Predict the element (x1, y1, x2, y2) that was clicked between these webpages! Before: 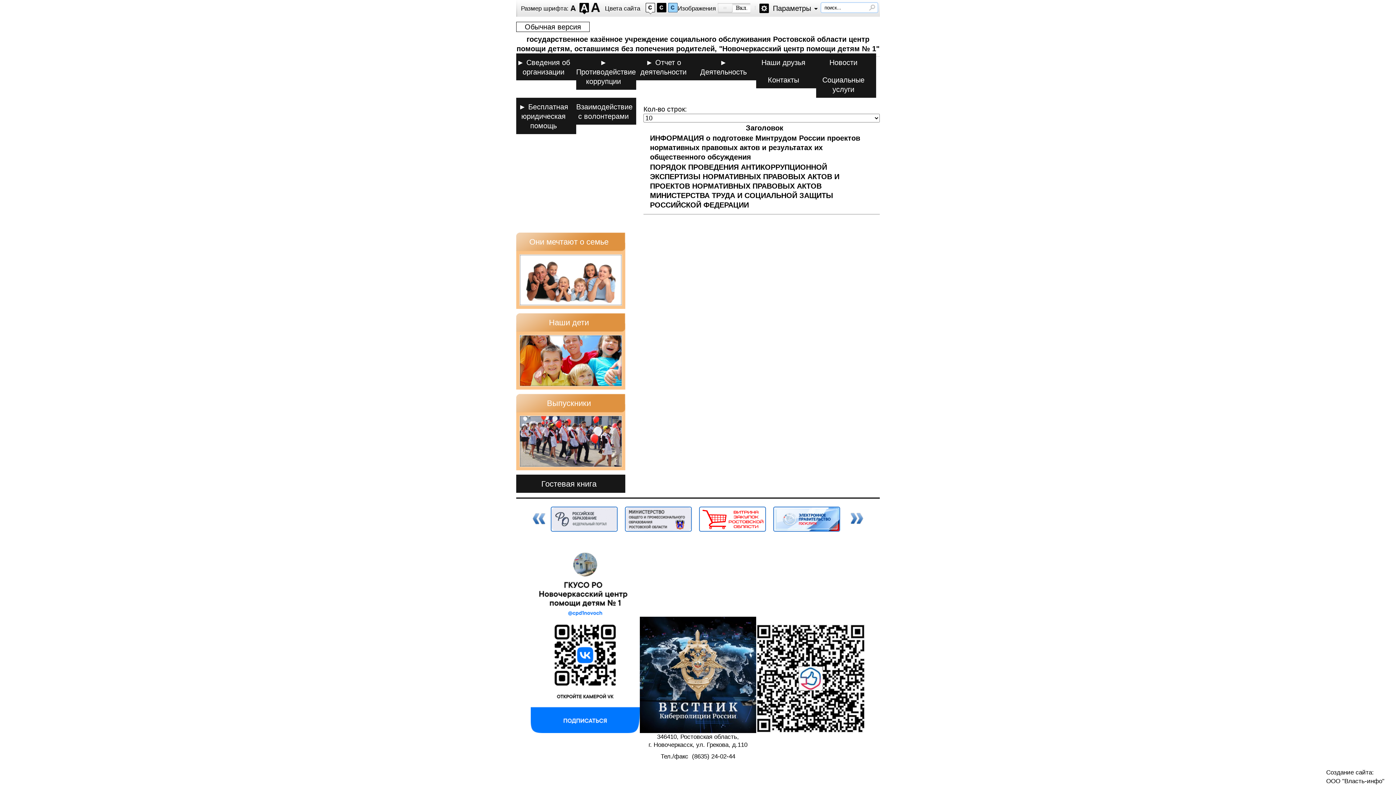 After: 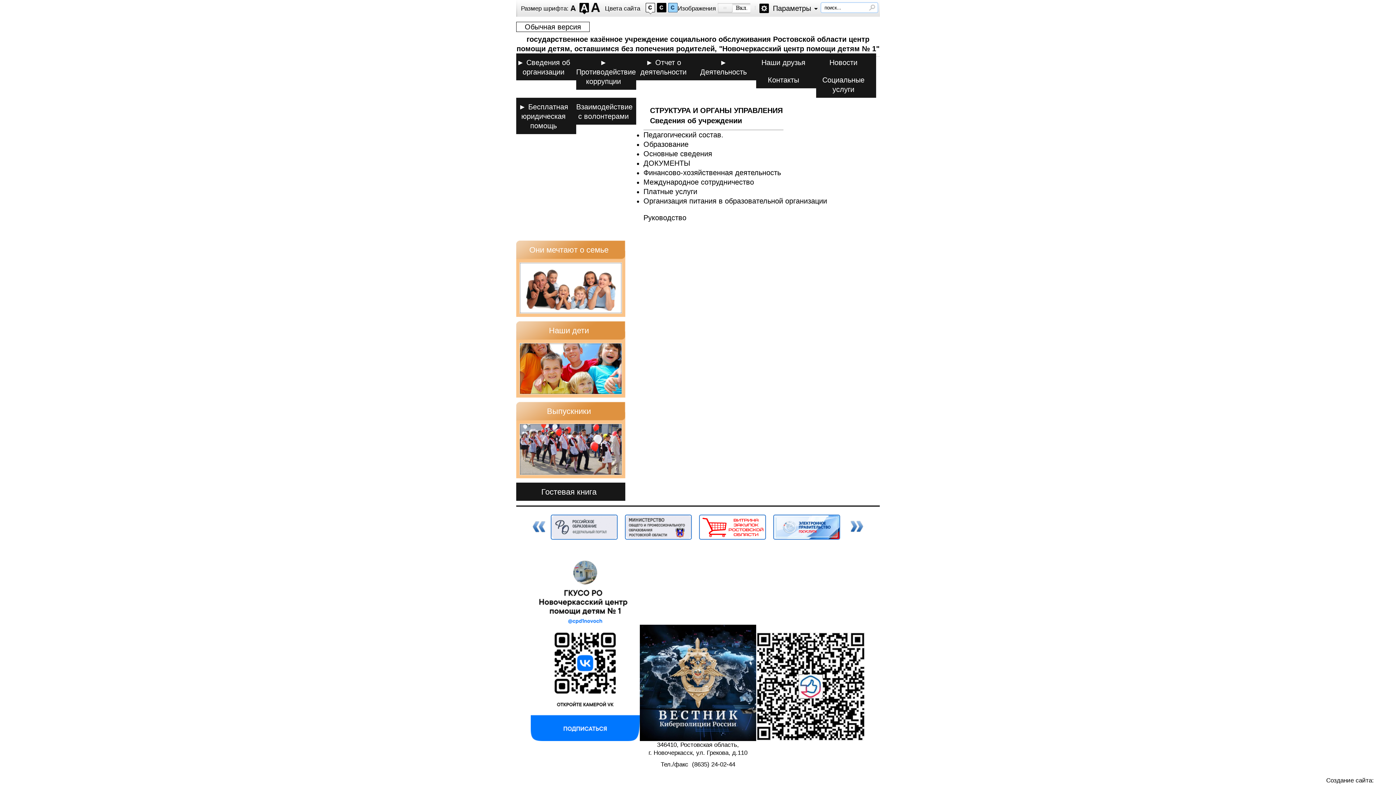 Action: label: Сведения об организации bbox: (516, 57, 570, 76)